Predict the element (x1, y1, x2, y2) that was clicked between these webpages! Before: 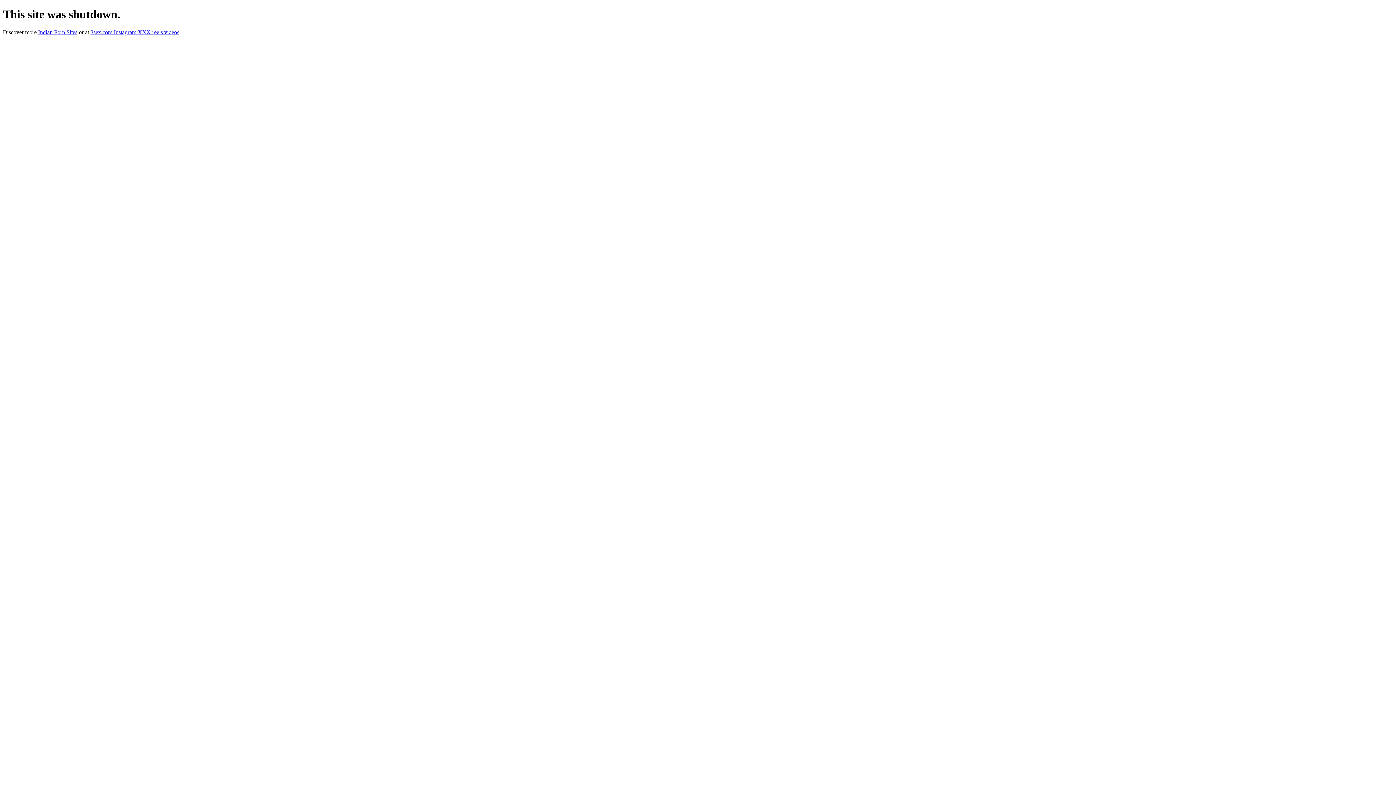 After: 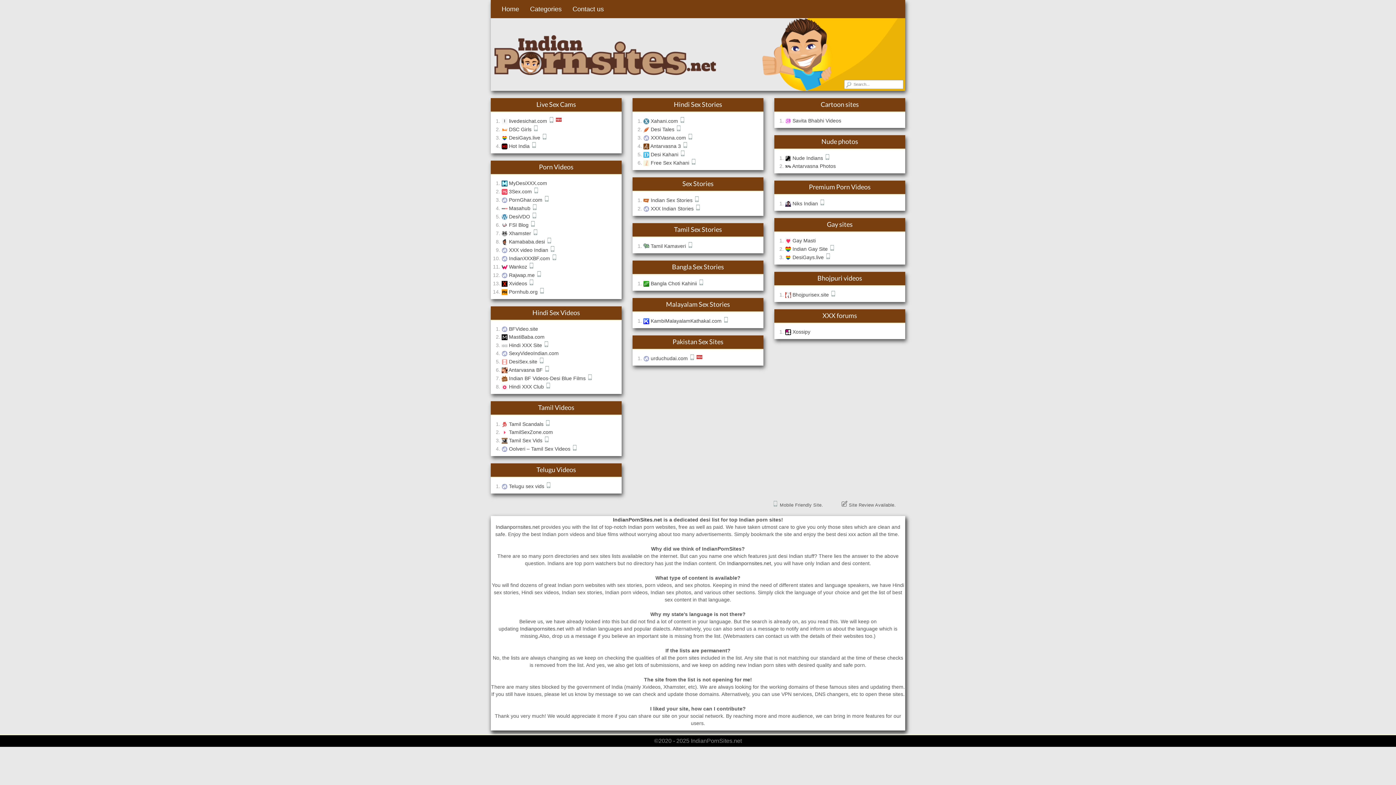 Action: label: Indian Porn Sites bbox: (38, 29, 77, 35)